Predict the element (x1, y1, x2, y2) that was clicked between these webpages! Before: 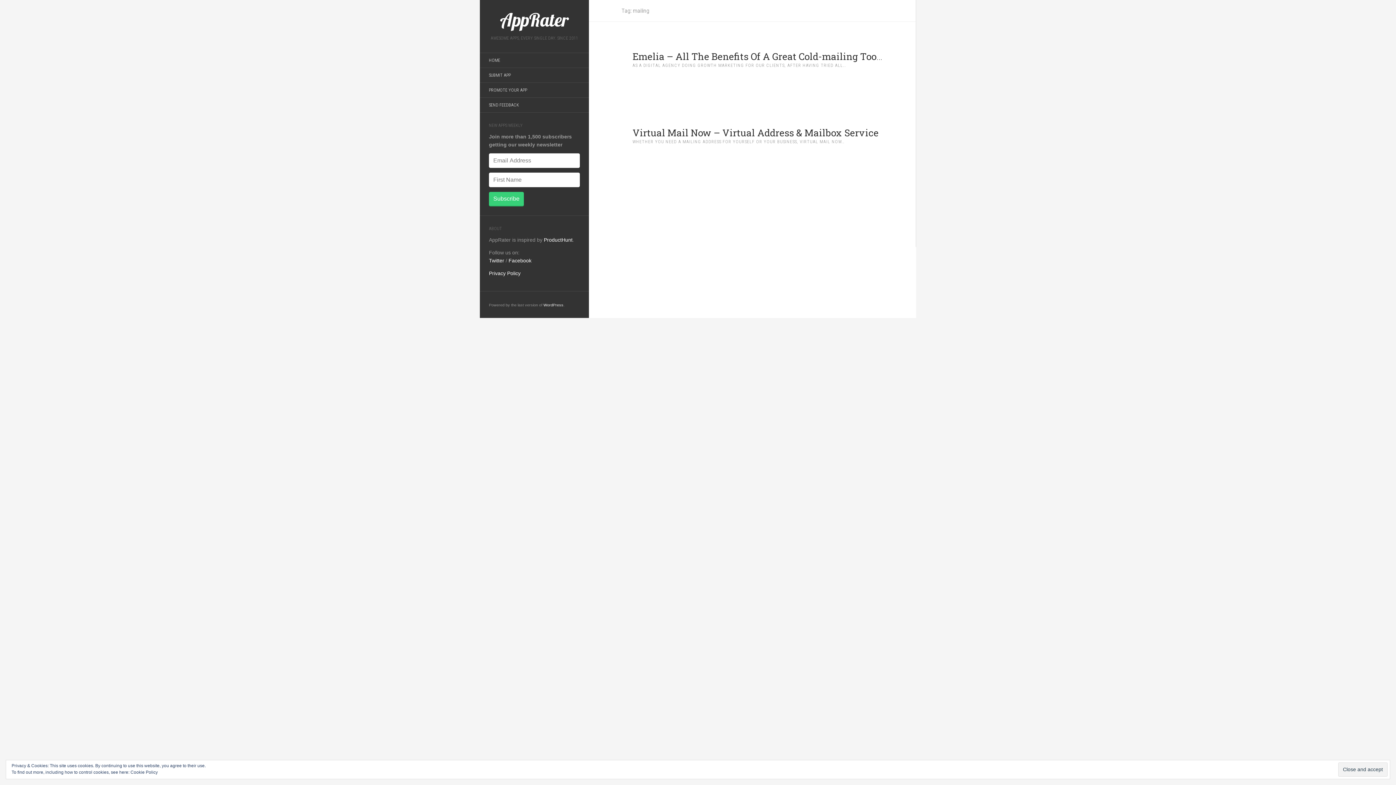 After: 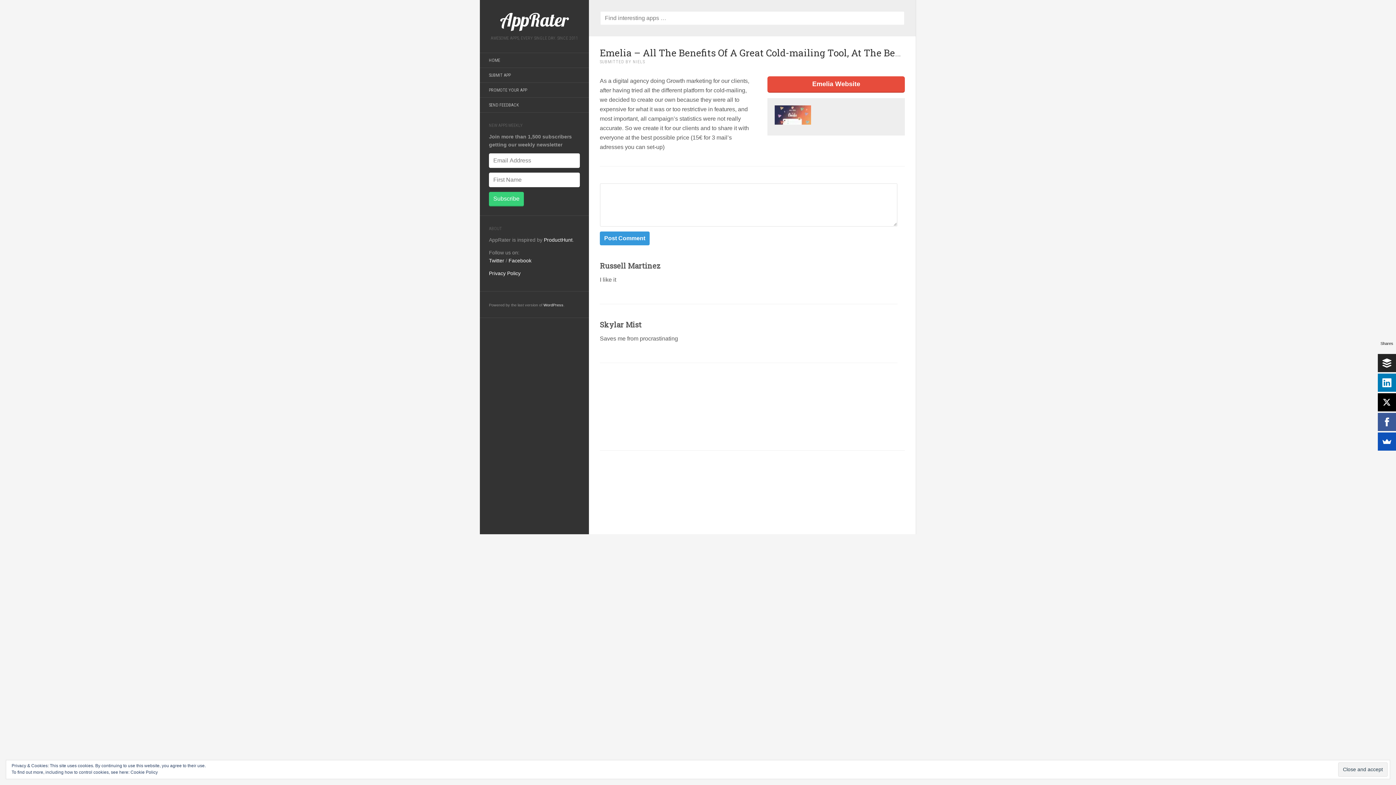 Action: label: AS A DIGITAL AGENCY DOING GROWTH MARKETING FOR OUR CLIENTS, AFTER HAVING TRIED ALL.. bbox: (632, 62, 883, 69)